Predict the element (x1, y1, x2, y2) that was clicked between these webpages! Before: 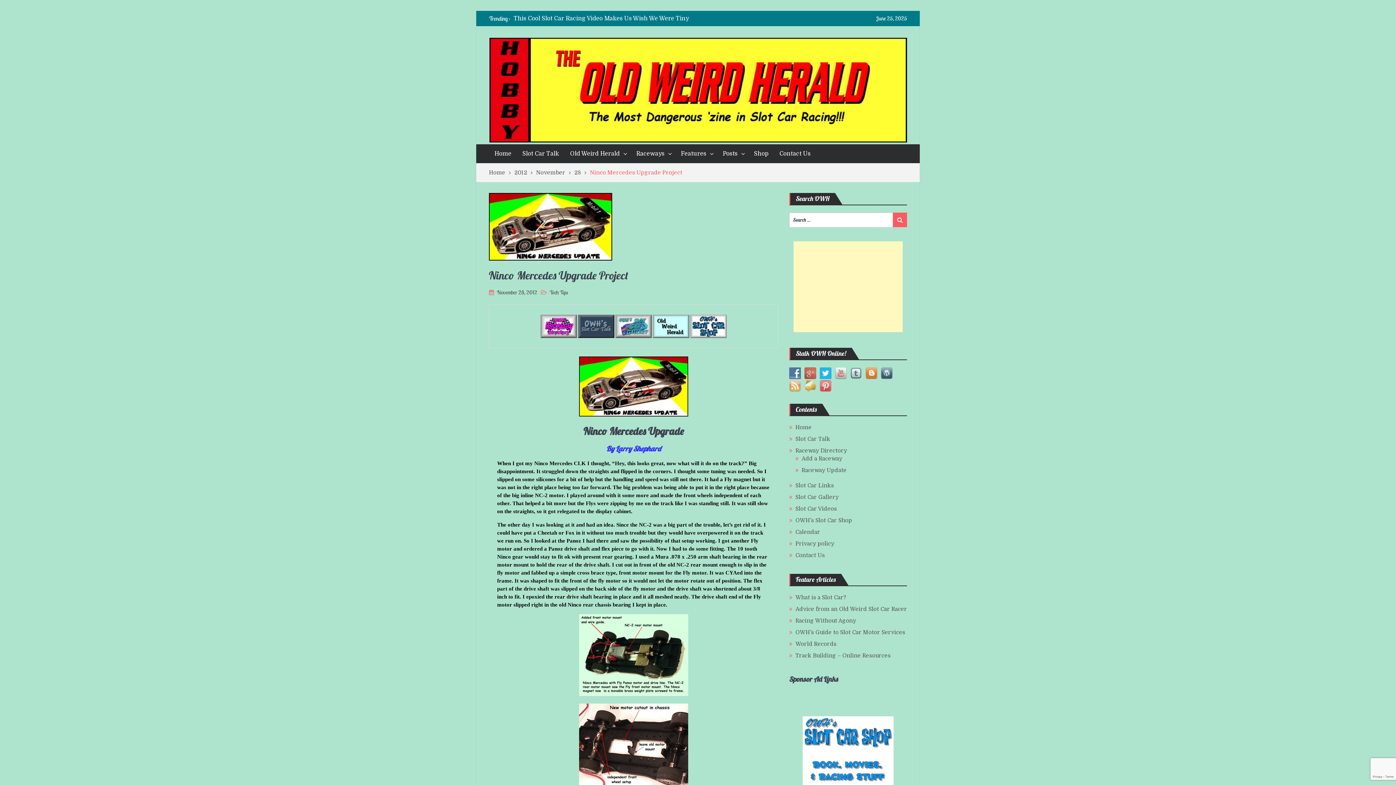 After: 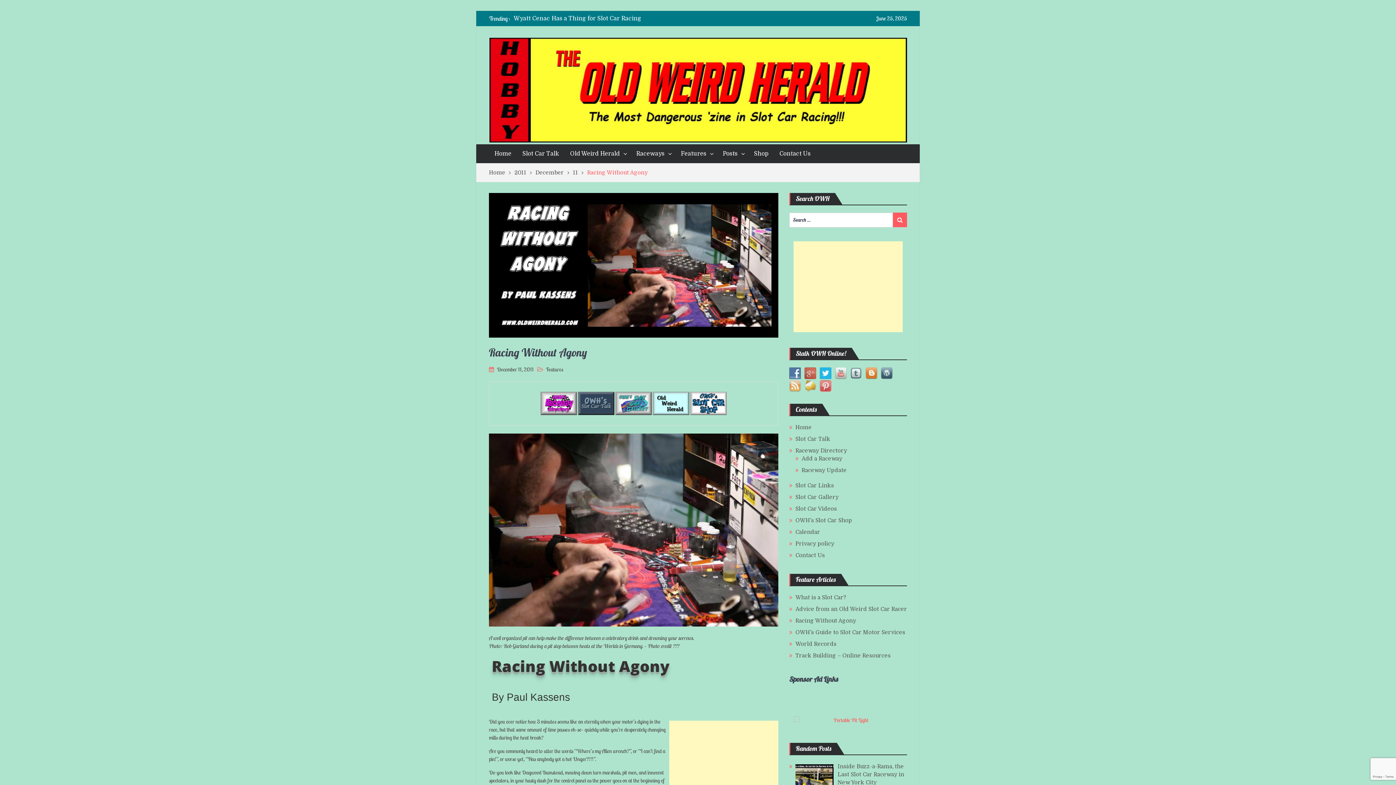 Action: label: Racing Without Agony bbox: (795, 617, 856, 624)